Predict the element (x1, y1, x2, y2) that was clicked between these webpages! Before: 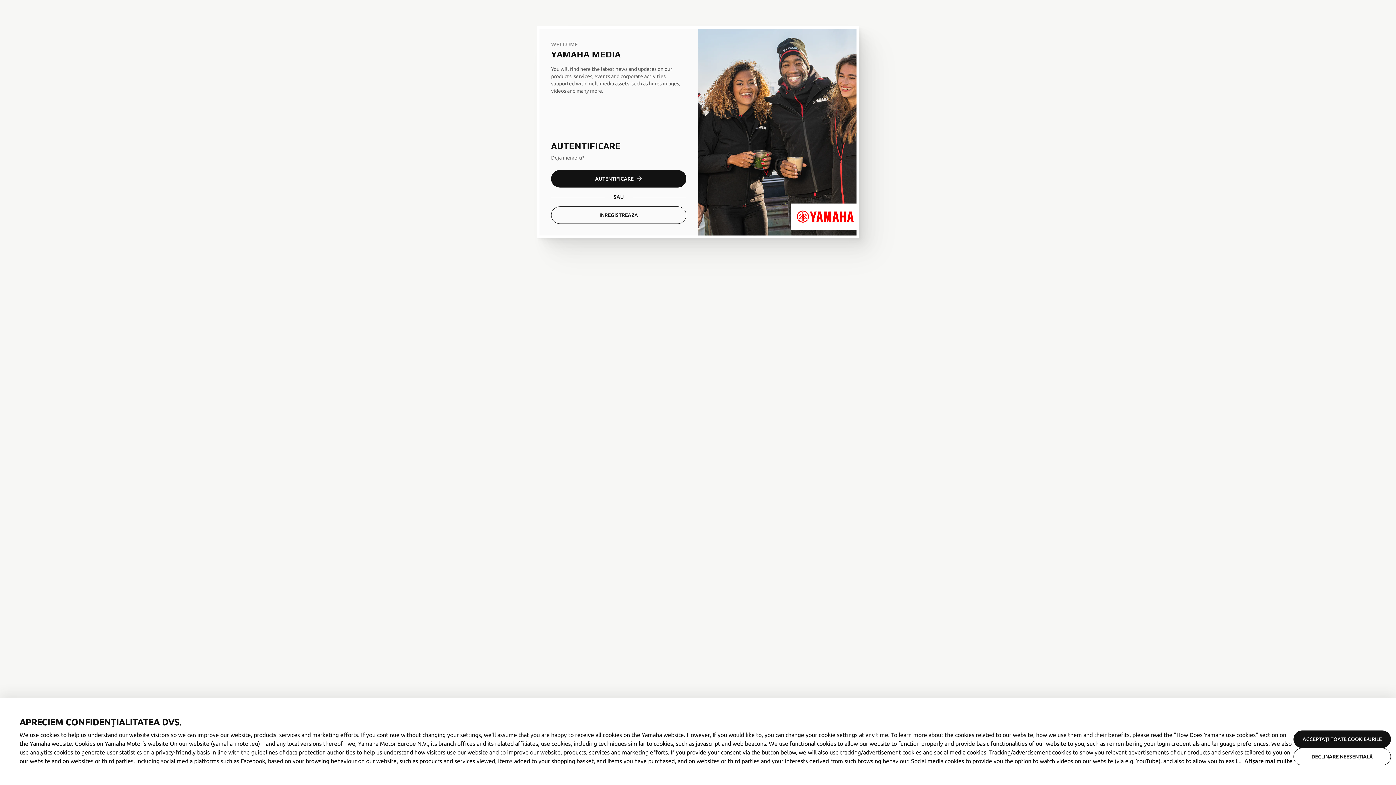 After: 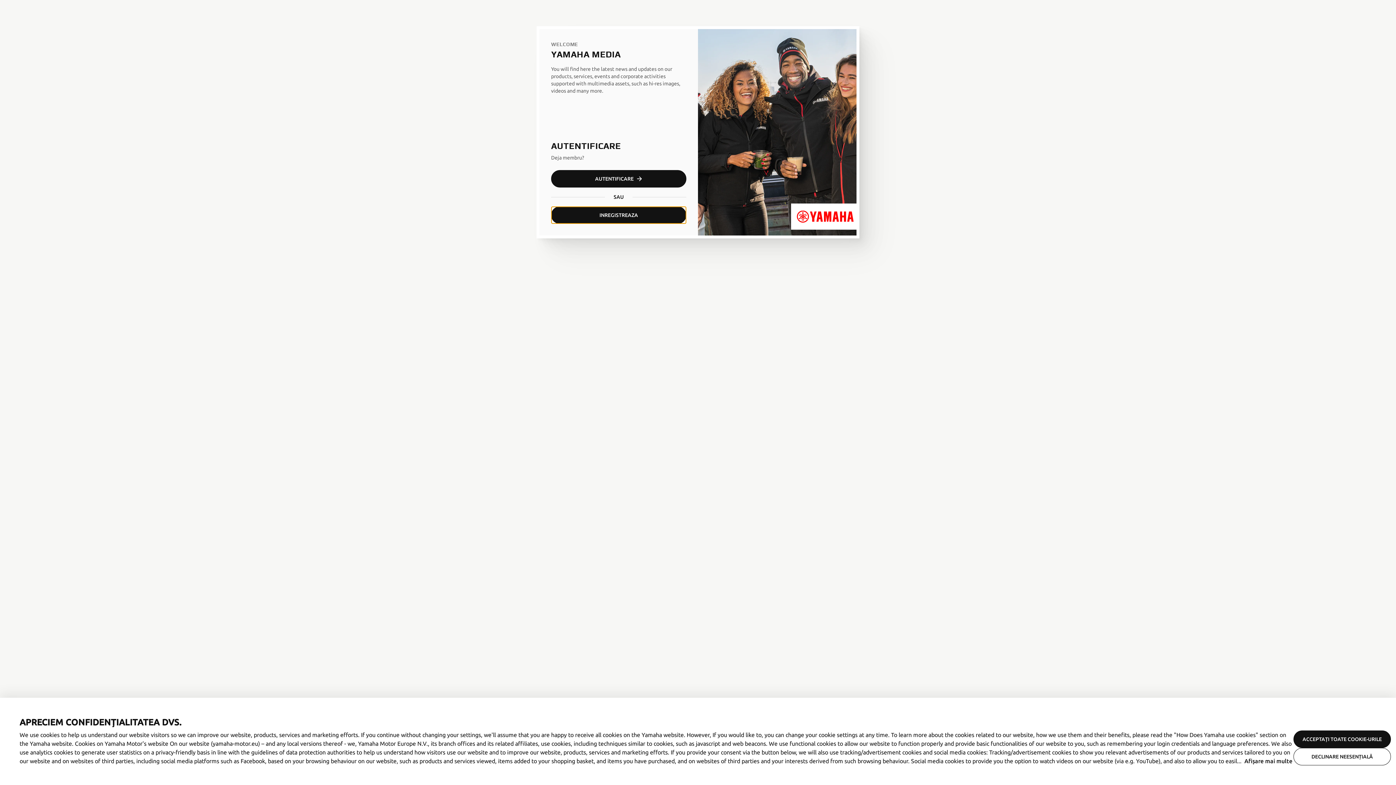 Action: bbox: (551, 206, 686, 224) label: INREGISTREAZA